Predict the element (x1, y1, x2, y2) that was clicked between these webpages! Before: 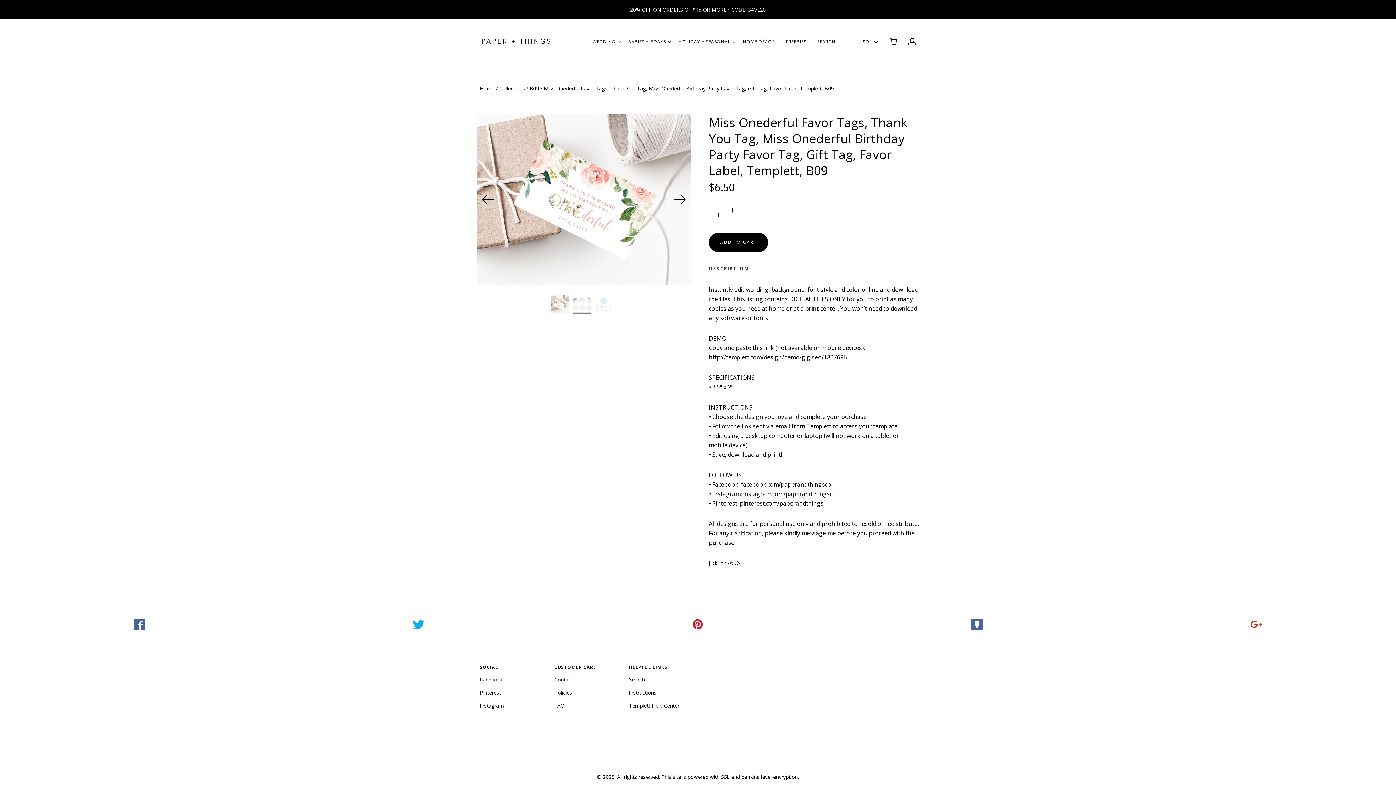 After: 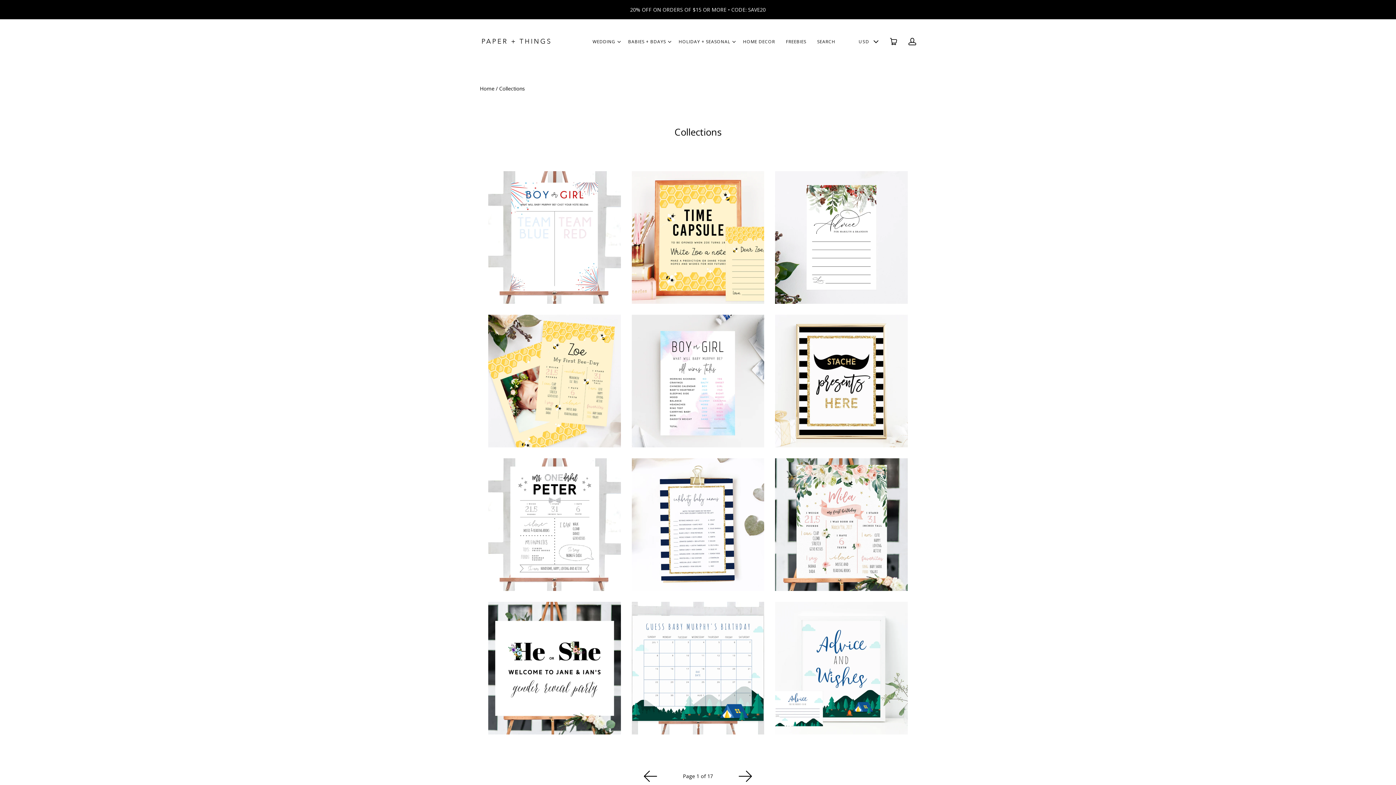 Action: bbox: (499, 85, 525, 92) label: Collections